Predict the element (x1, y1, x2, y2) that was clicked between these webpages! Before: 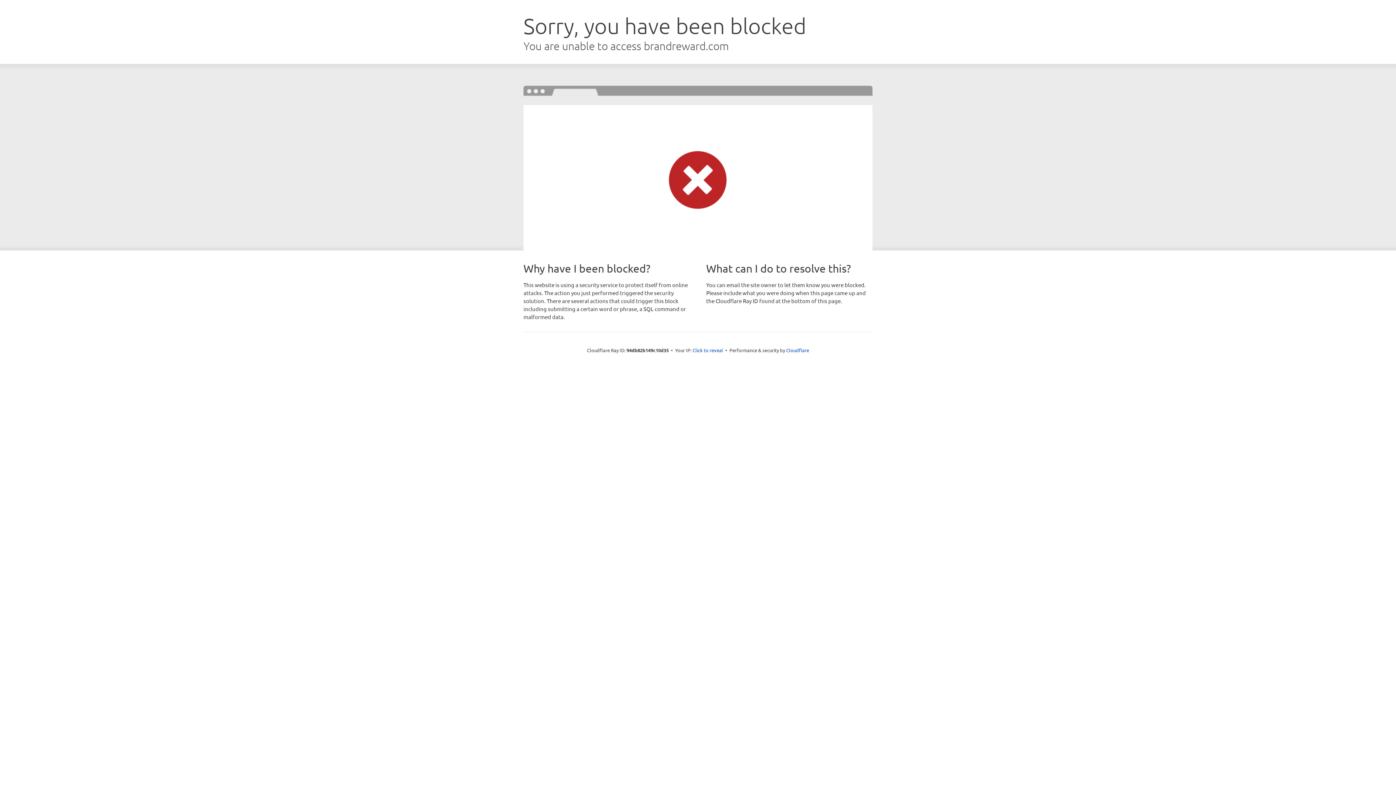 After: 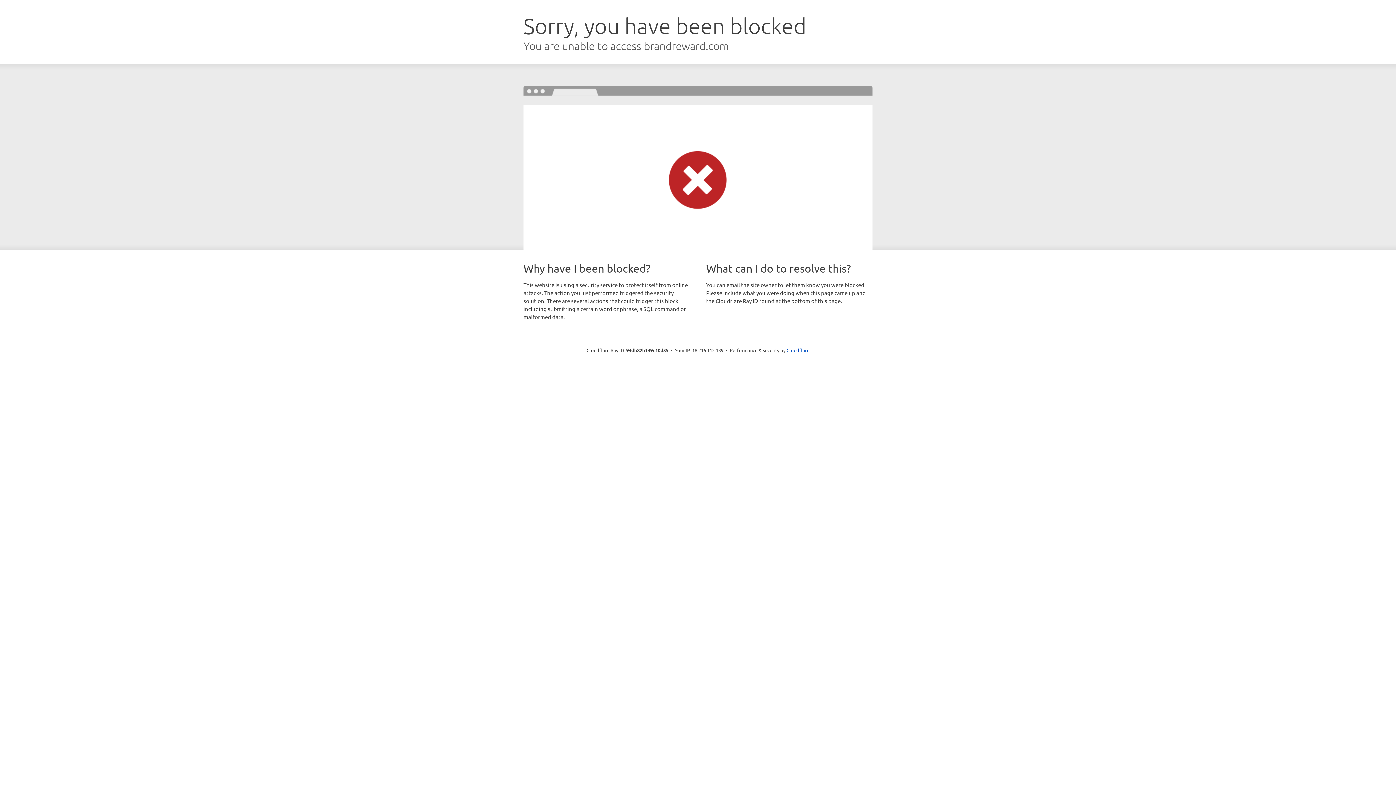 Action: label: Click to reveal bbox: (692, 346, 723, 353)